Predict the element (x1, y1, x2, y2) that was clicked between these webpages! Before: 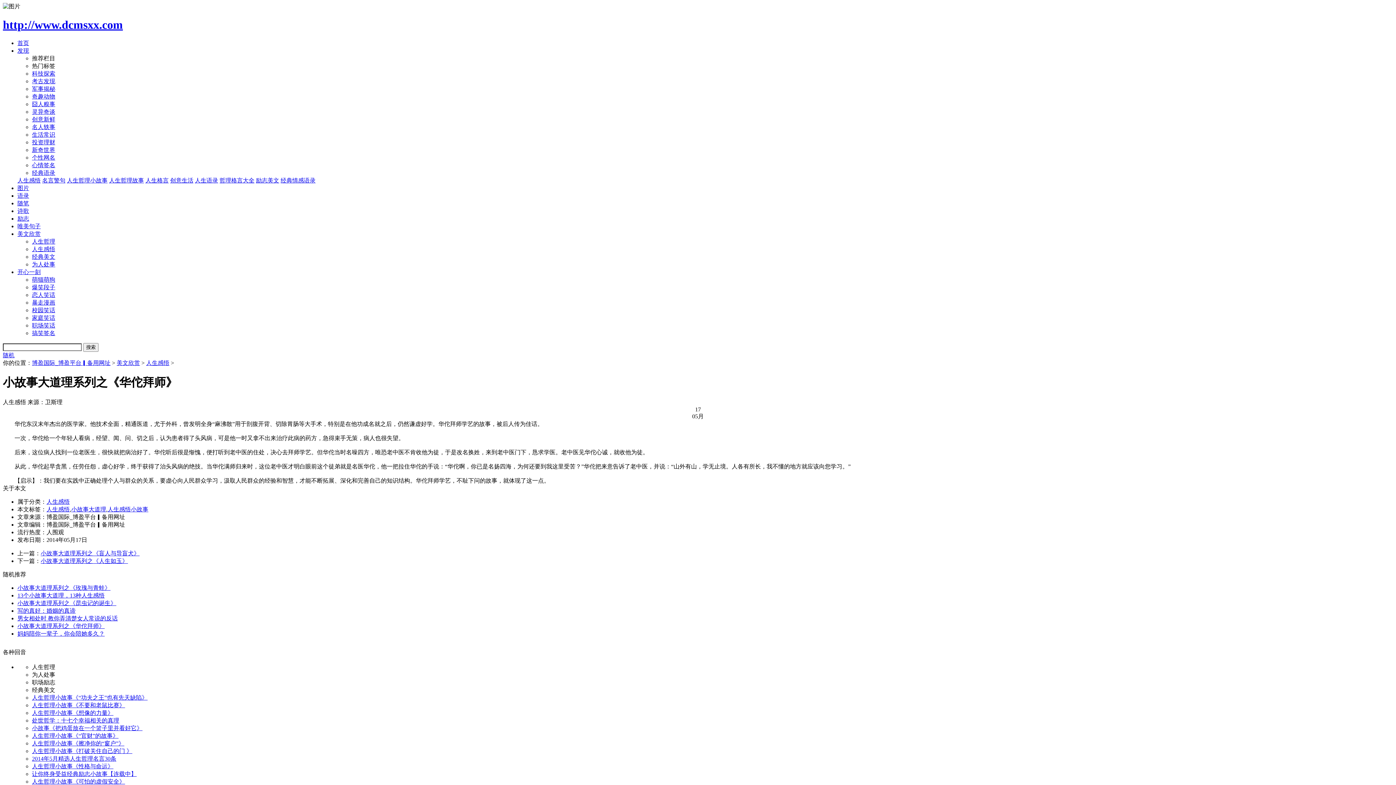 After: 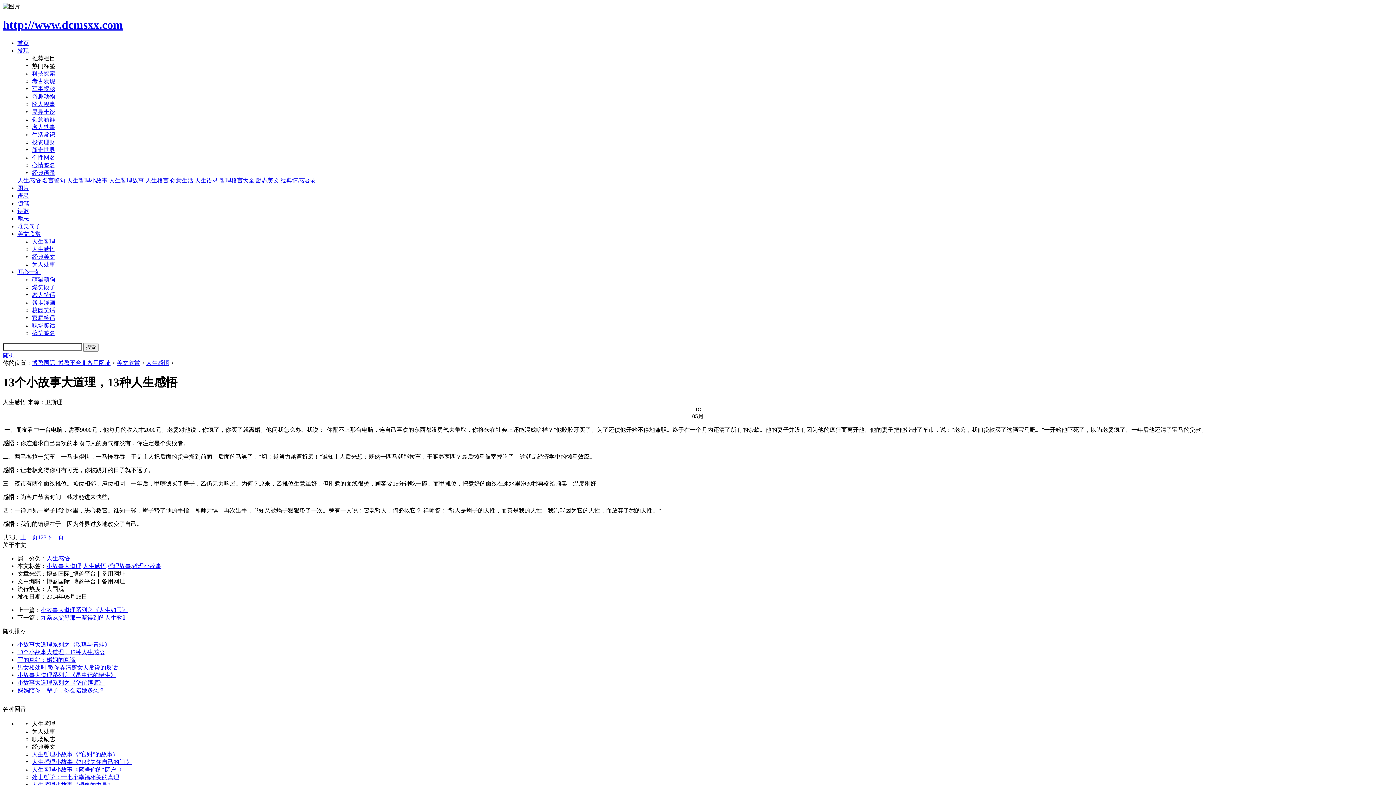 Action: label: 13个小故事大道理，13种人生感悟 bbox: (17, 592, 104, 598)